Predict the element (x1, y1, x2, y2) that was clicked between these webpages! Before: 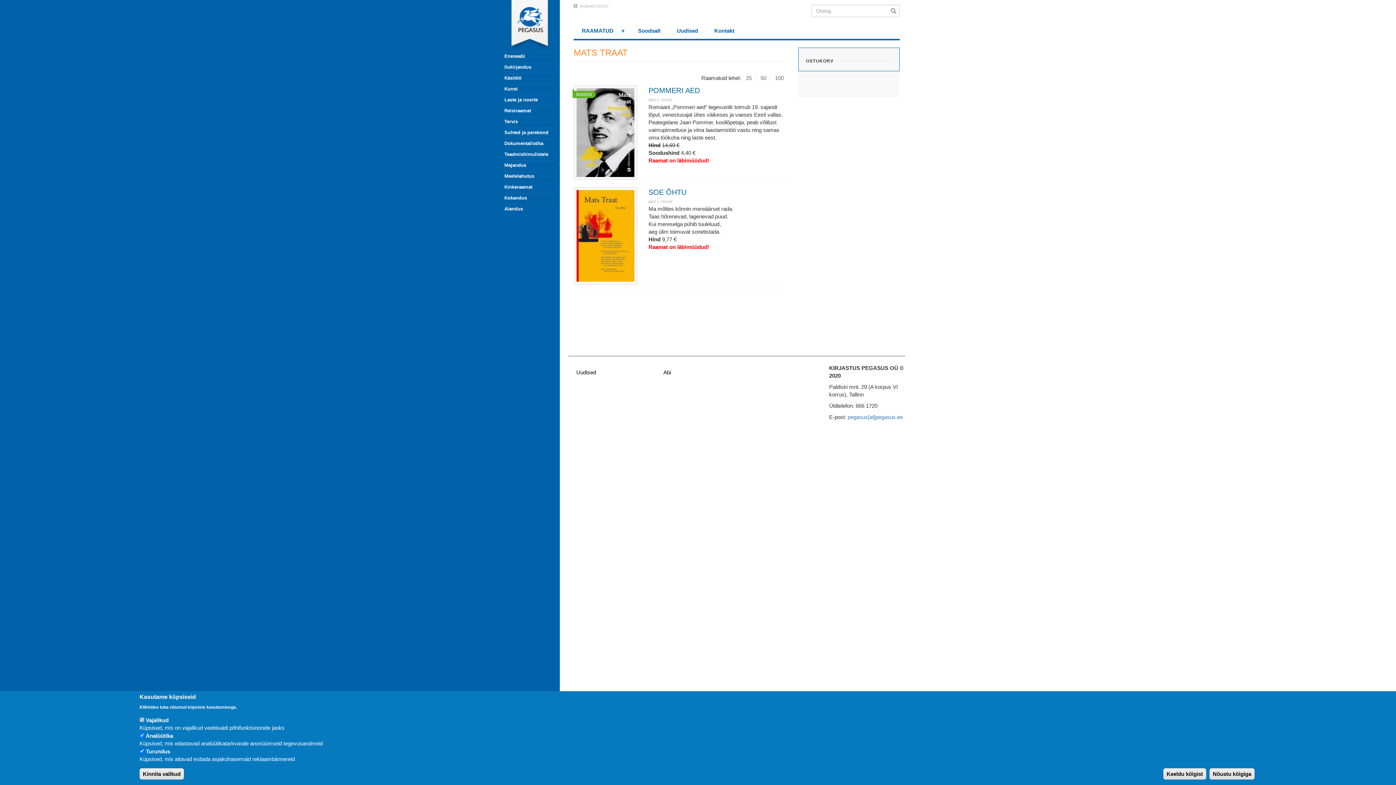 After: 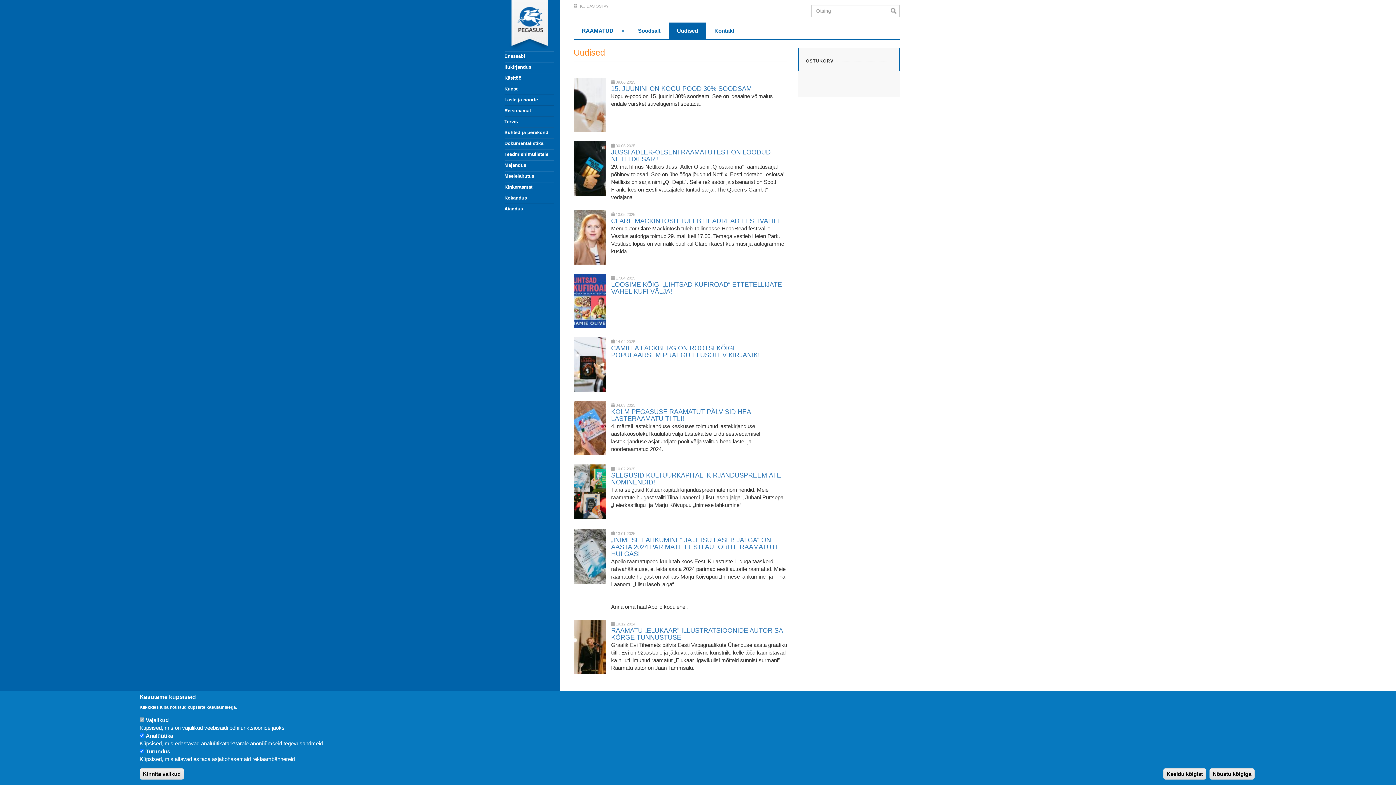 Action: bbox: (568, 364, 633, 380) label: Uudised